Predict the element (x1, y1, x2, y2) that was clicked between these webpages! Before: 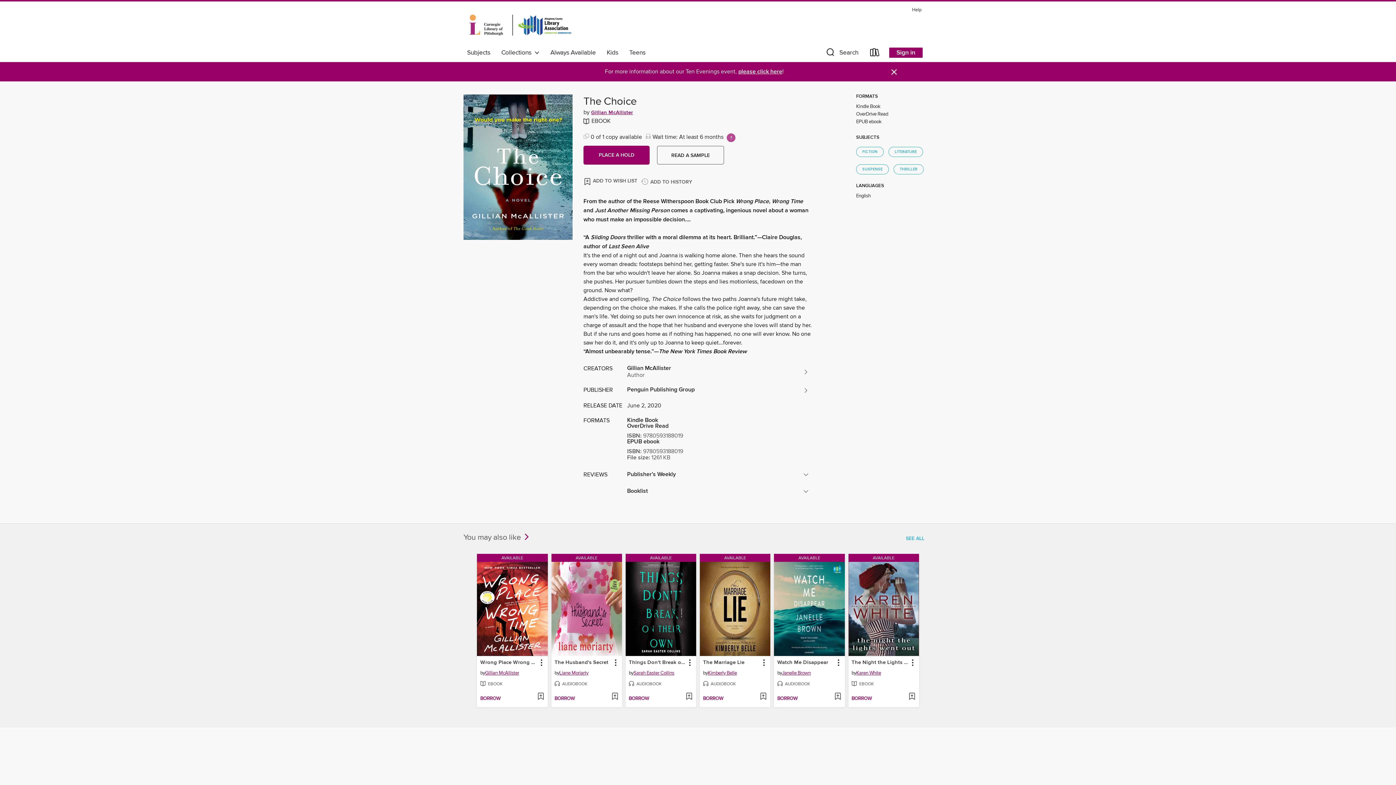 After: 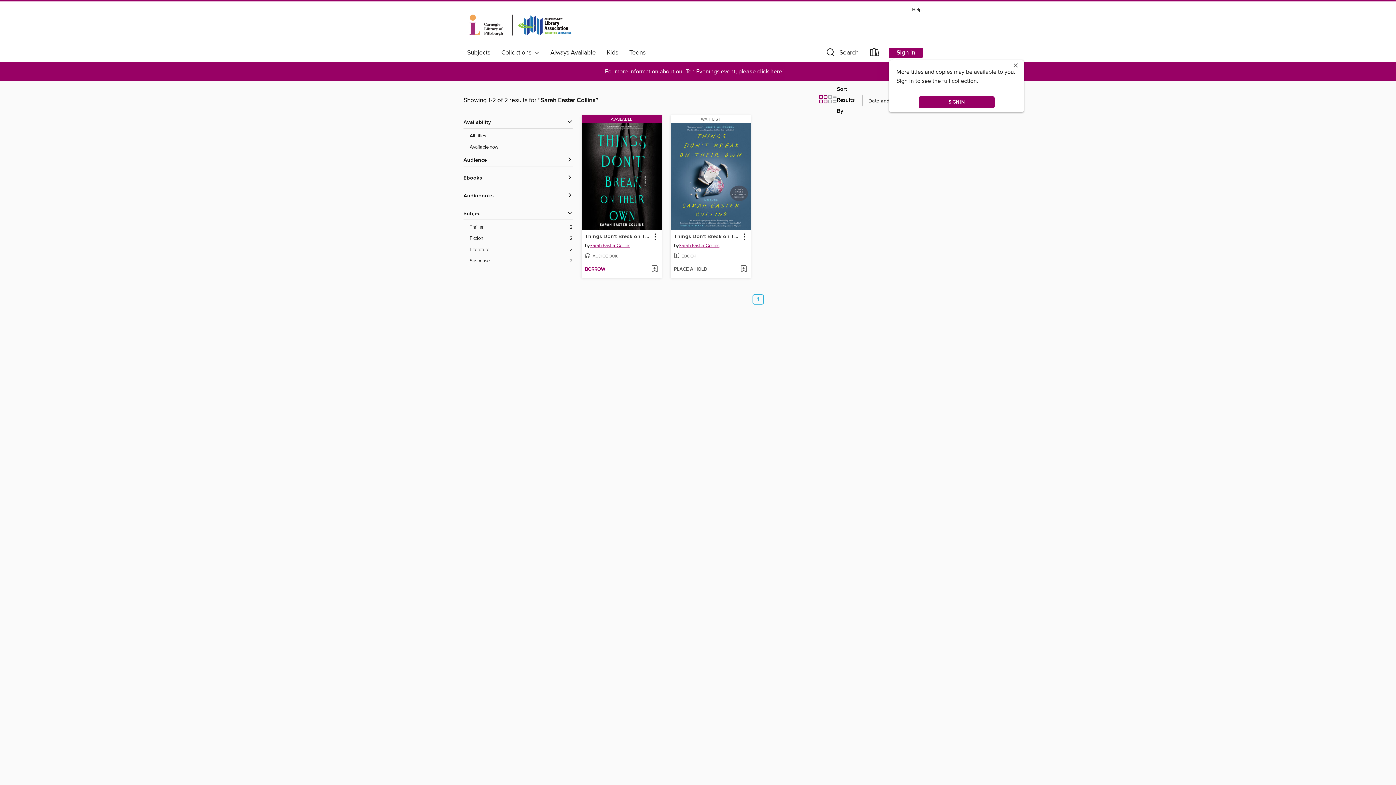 Action: bbox: (633, 670, 674, 678) label: Search by author, Sarah Easter Collins